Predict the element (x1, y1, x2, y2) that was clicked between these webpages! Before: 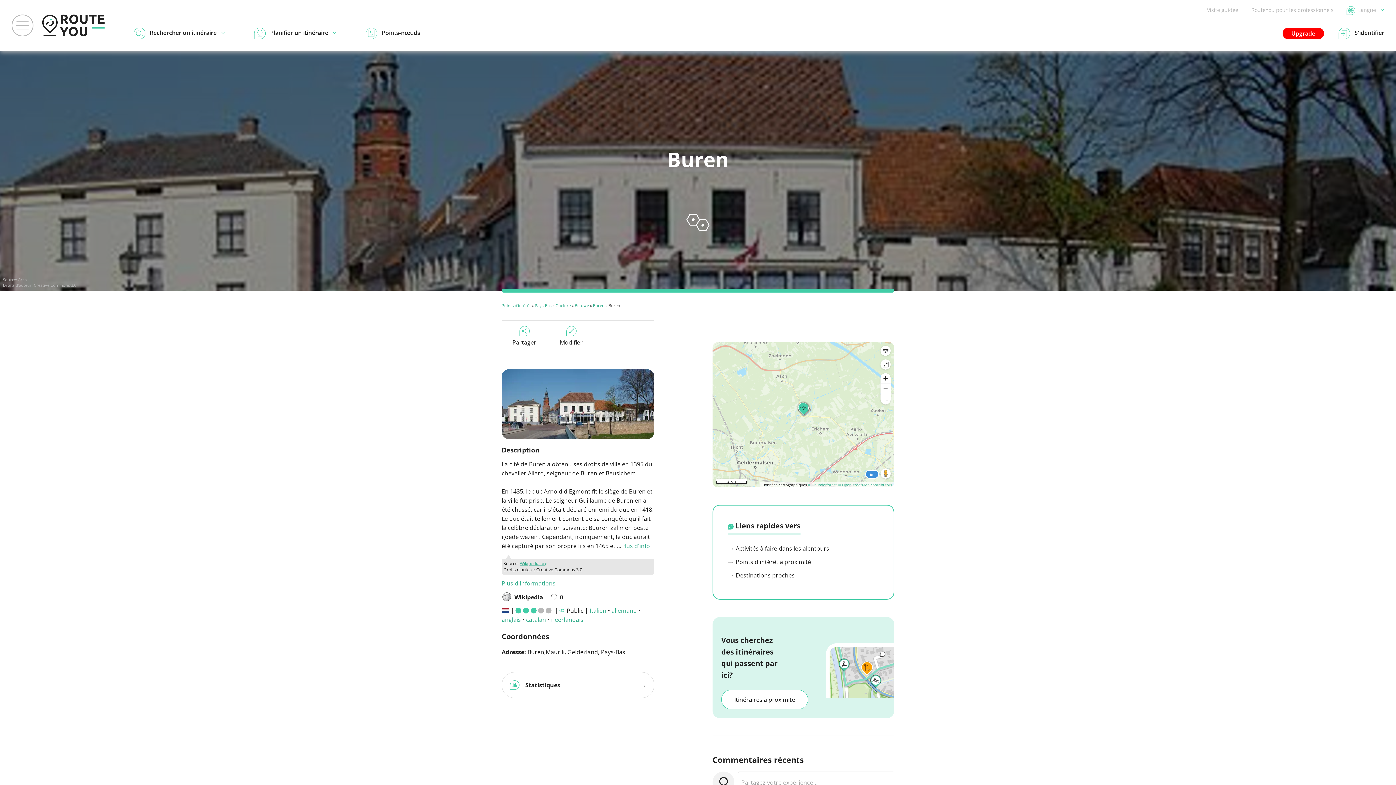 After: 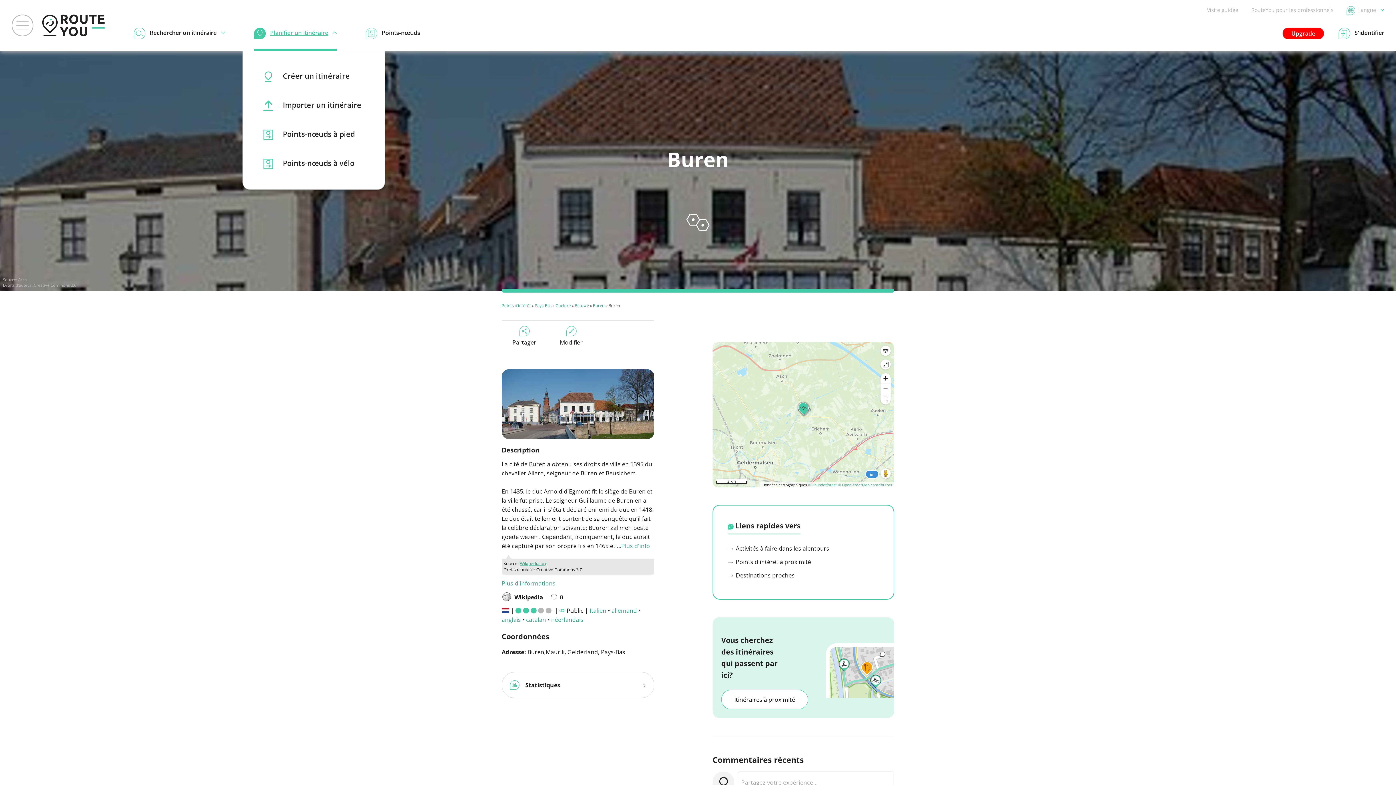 Action: label: Planifier un itinéraire bbox: (254, 27, 336, 39)